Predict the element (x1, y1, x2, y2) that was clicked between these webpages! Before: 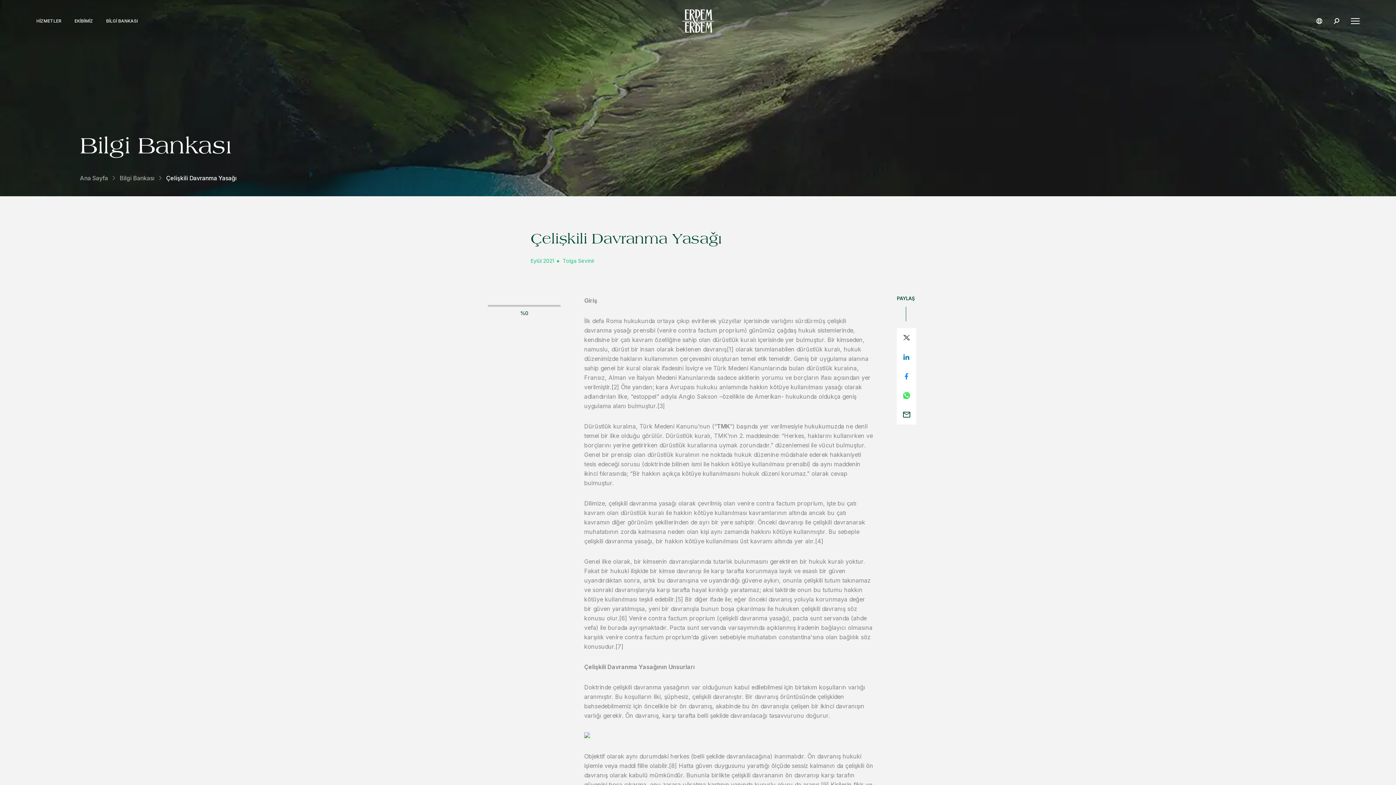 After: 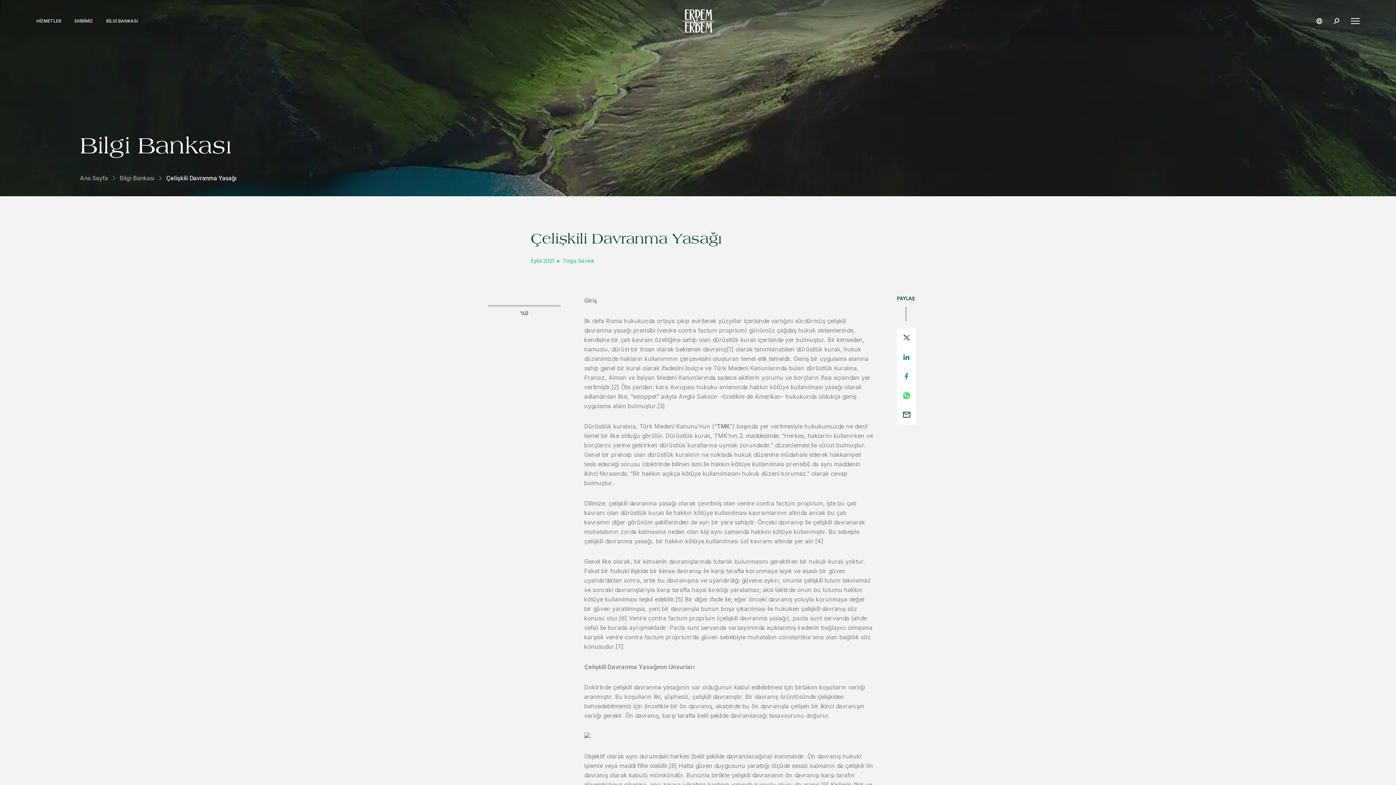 Action: bbox: (897, 347, 916, 366)